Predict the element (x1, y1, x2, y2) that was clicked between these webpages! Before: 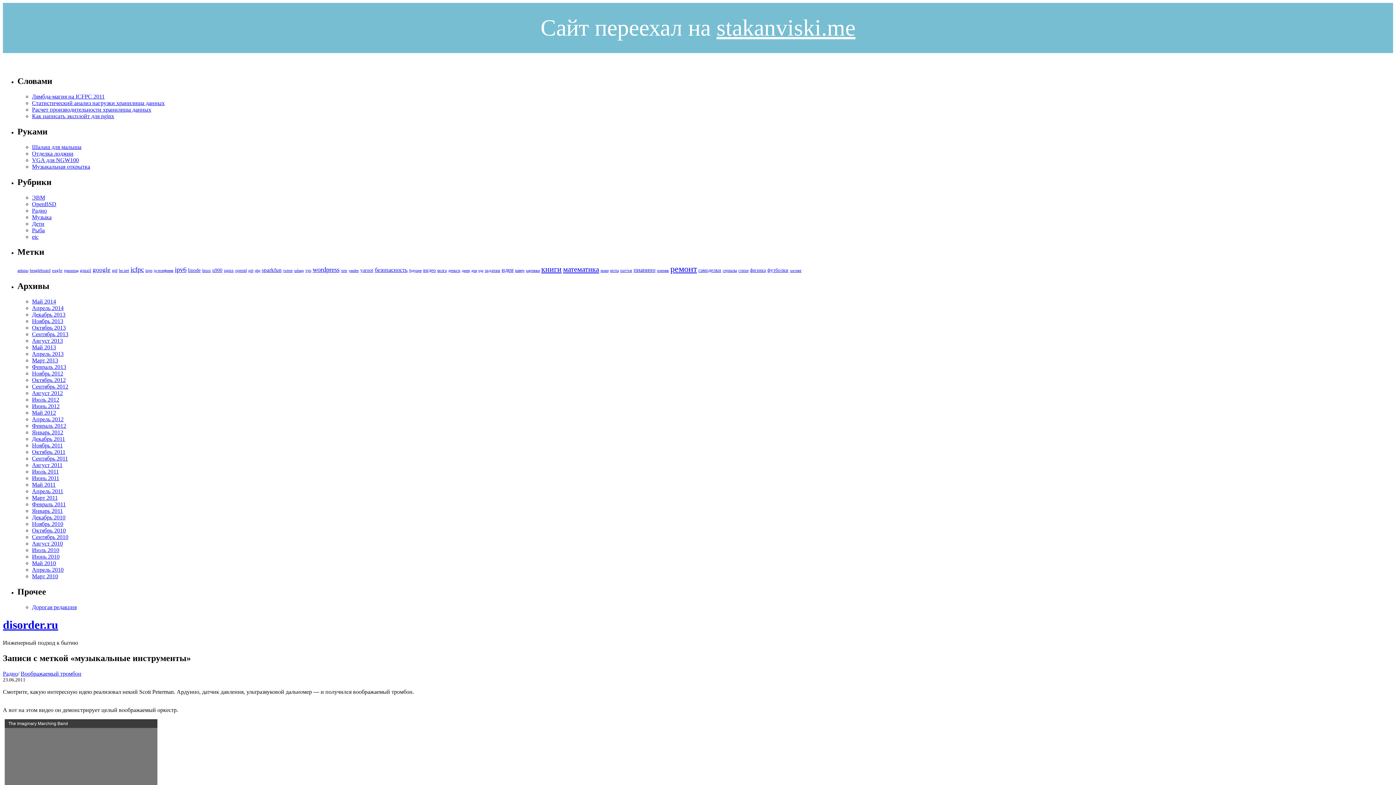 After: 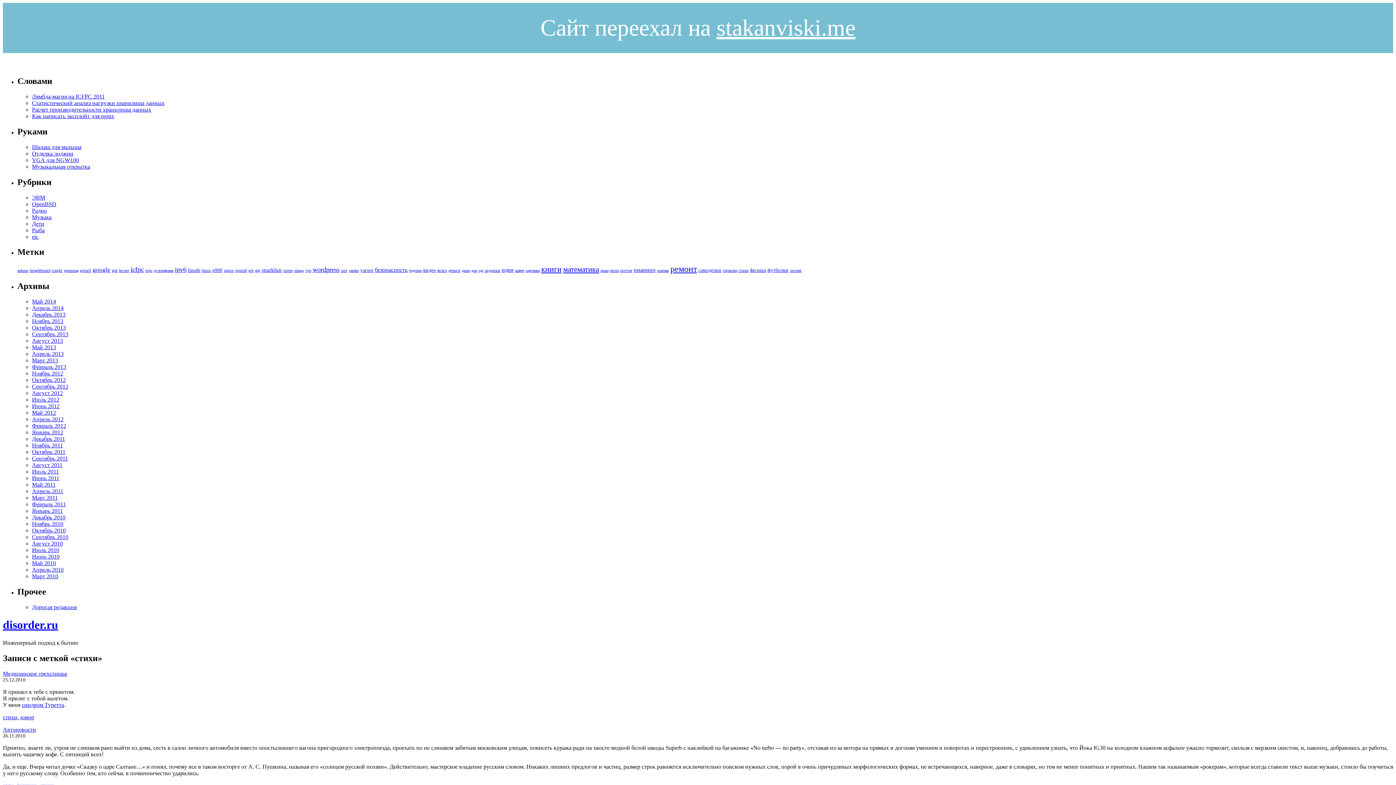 Action: bbox: (738, 268, 748, 272) label: стихи